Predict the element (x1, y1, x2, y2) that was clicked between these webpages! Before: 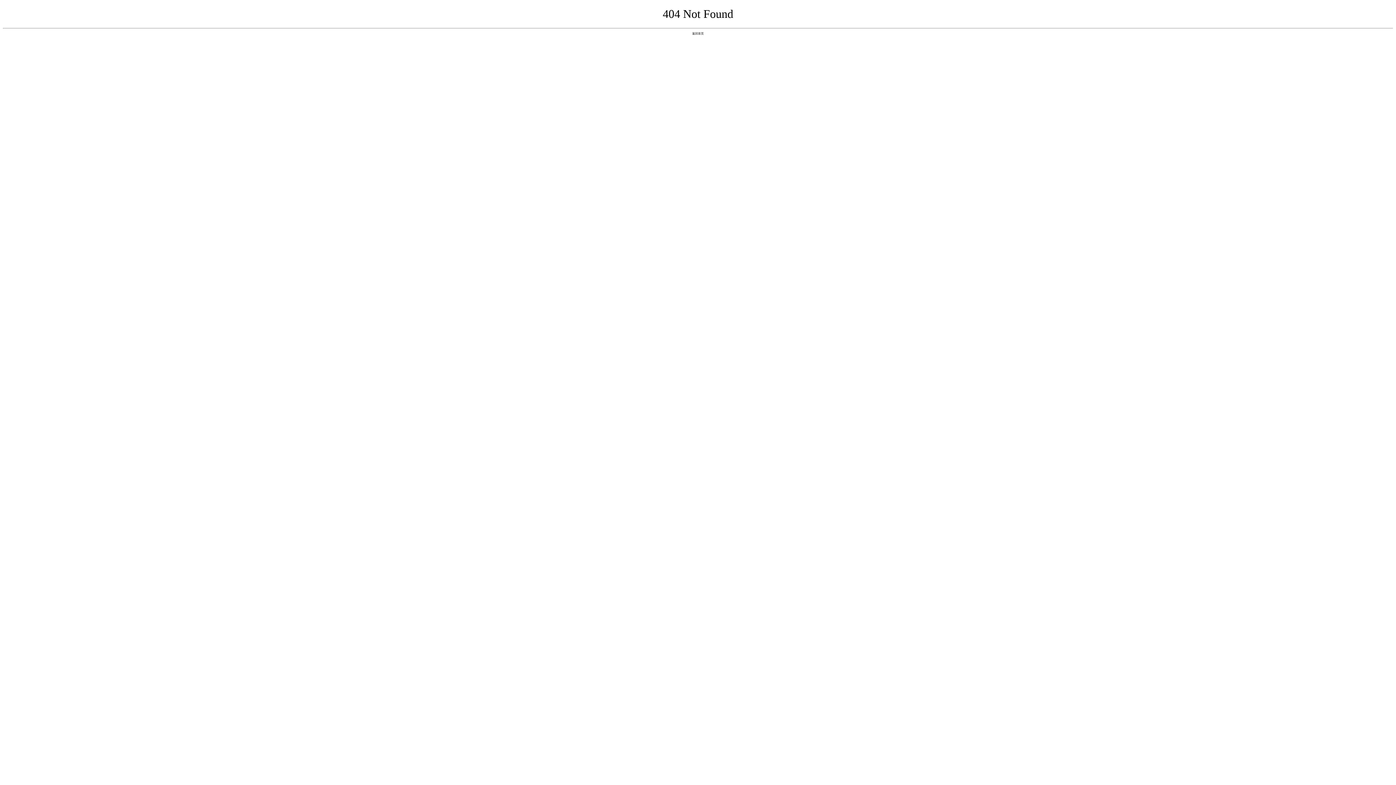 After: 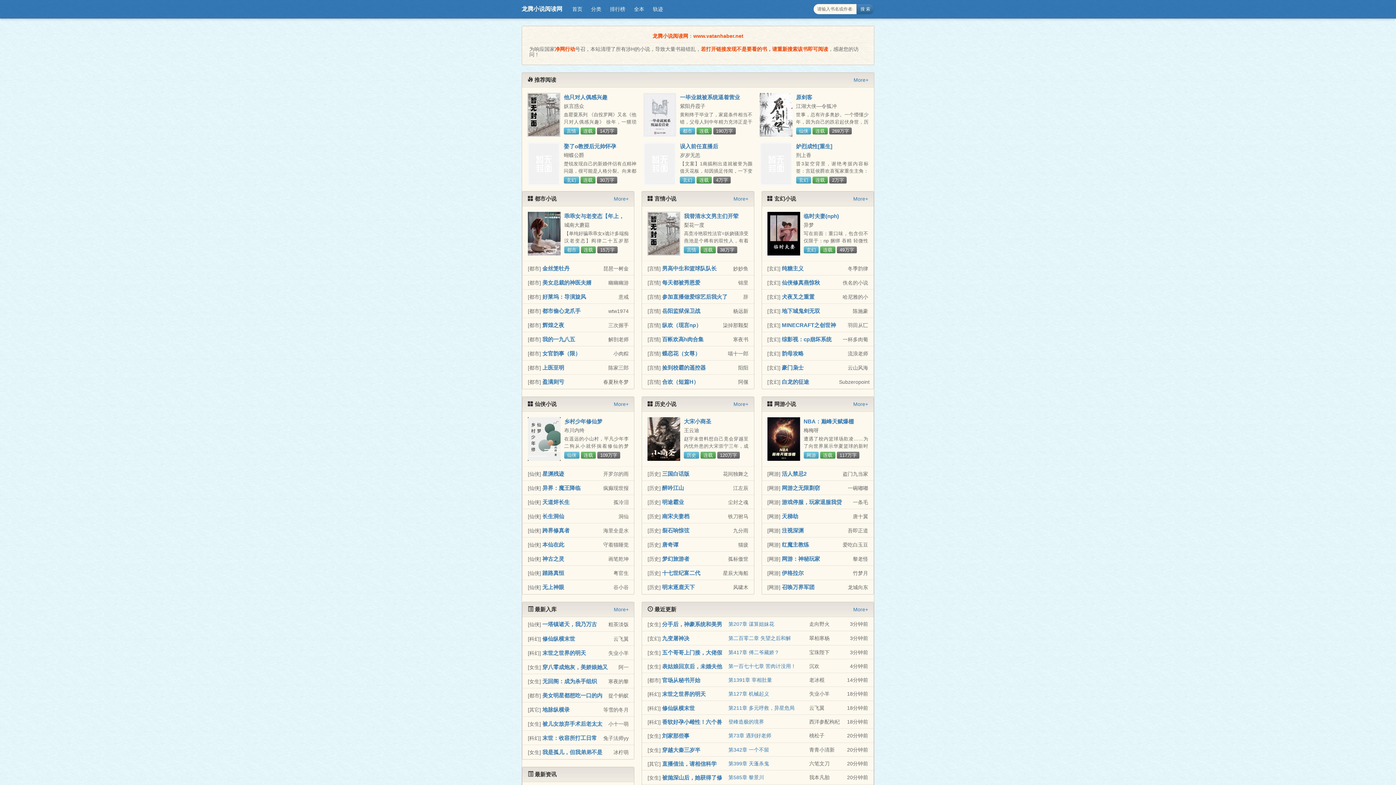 Action: bbox: (692, 31, 704, 35) label: 返回首页